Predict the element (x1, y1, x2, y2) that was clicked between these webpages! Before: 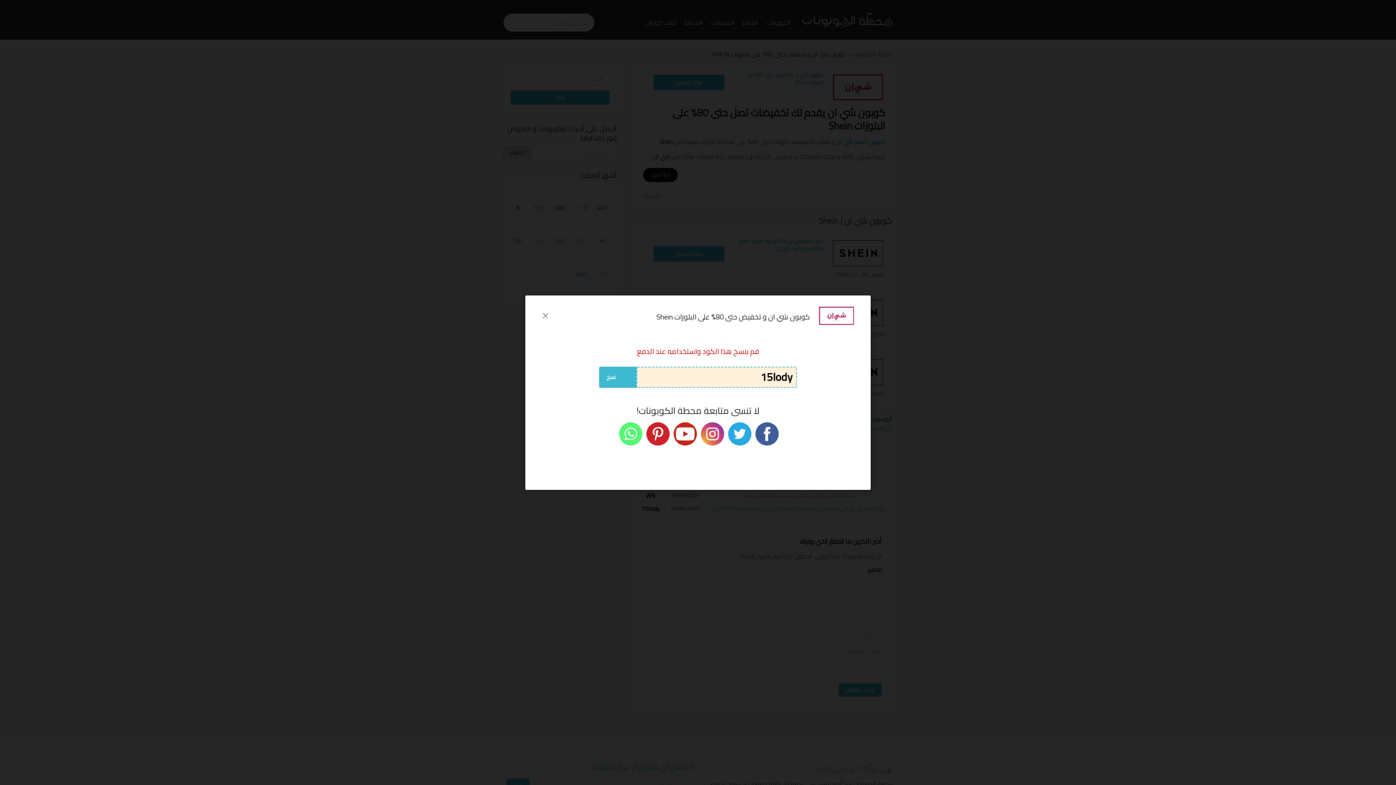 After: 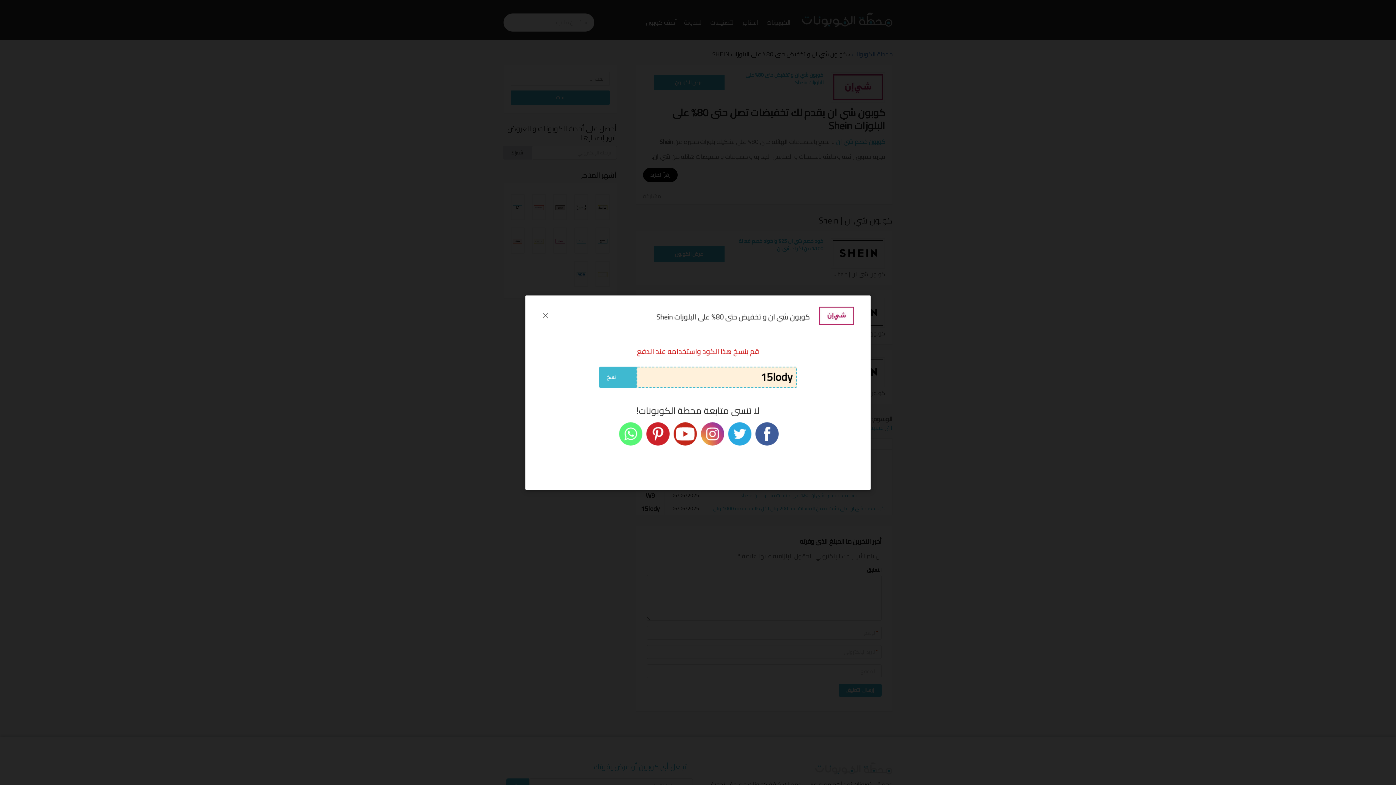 Action: bbox: (728, 424, 751, 441)